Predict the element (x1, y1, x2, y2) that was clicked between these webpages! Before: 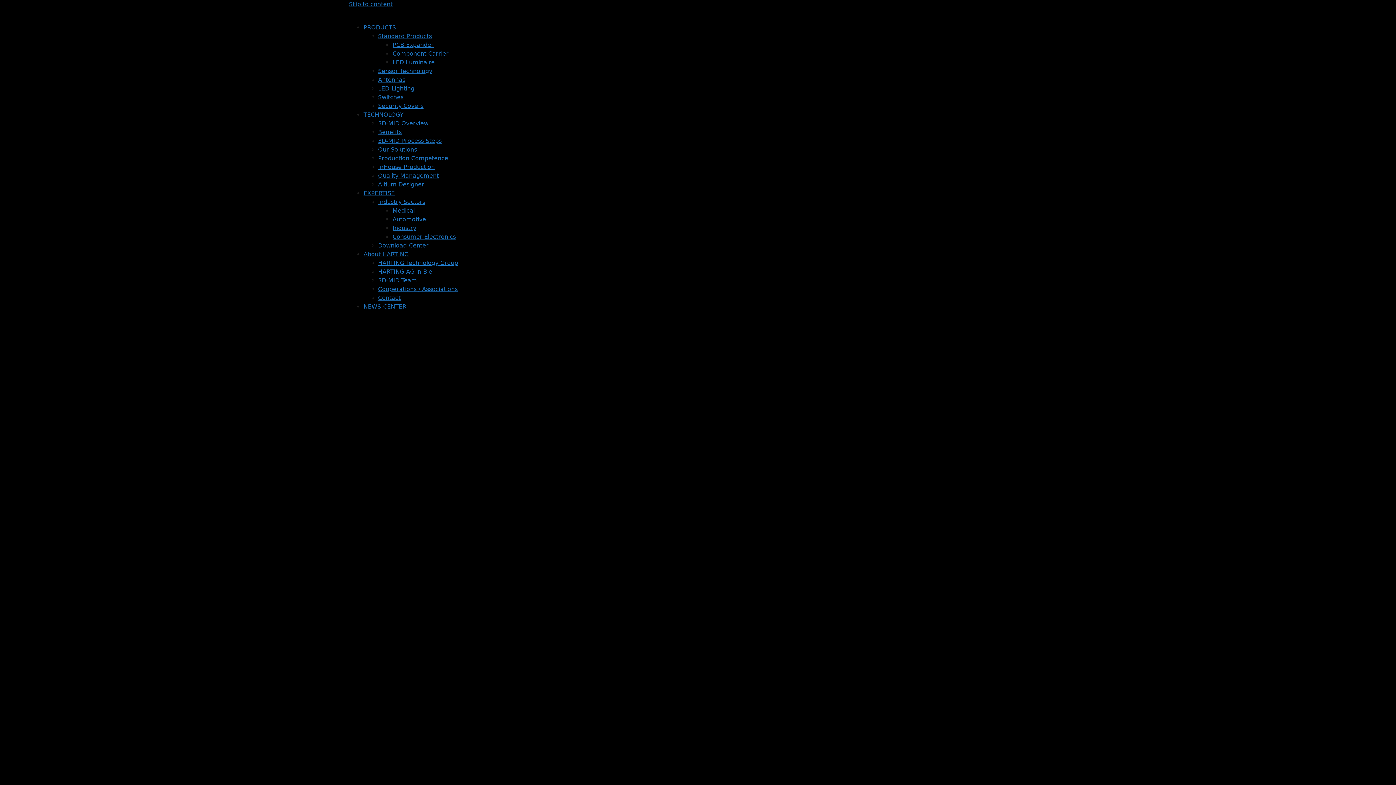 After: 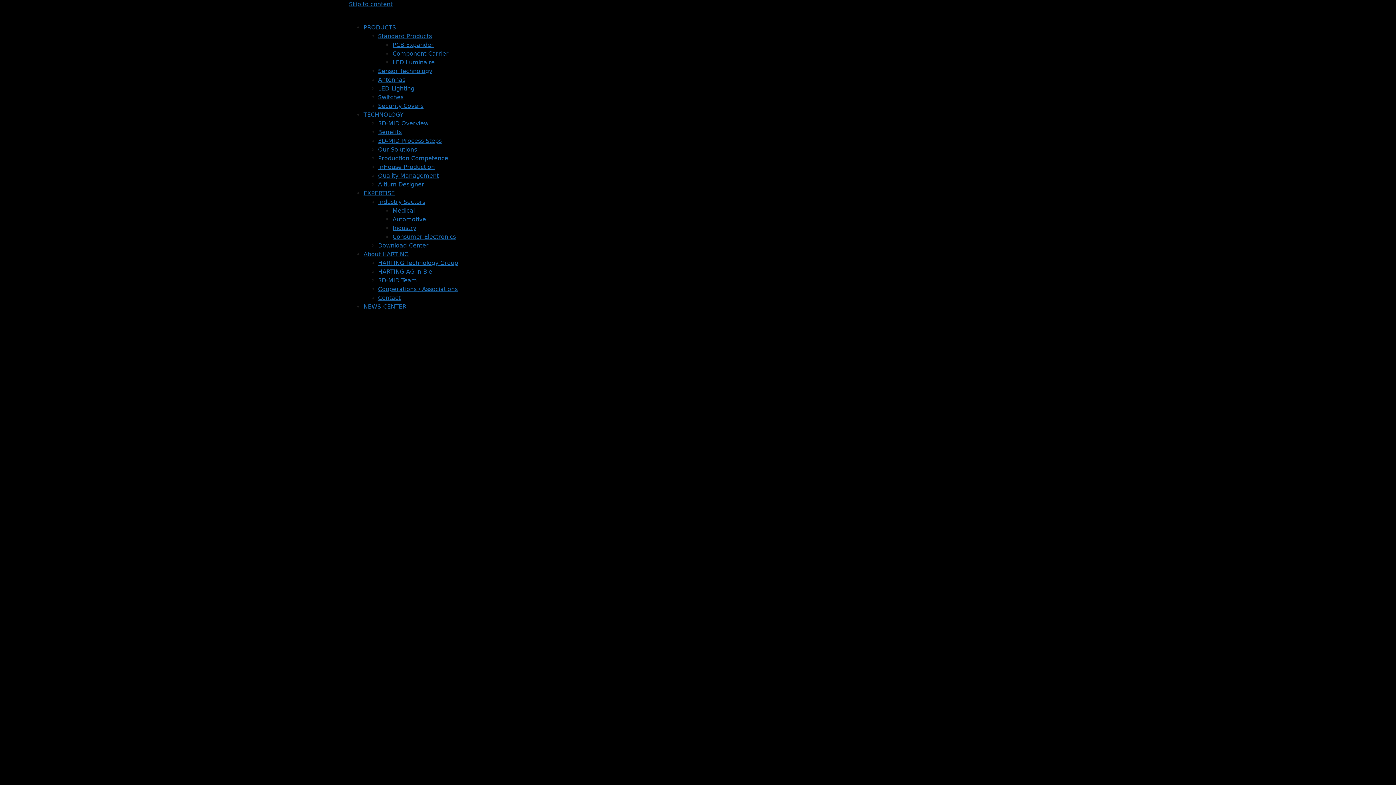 Action: label: About HARTING bbox: (363, 250, 408, 257)